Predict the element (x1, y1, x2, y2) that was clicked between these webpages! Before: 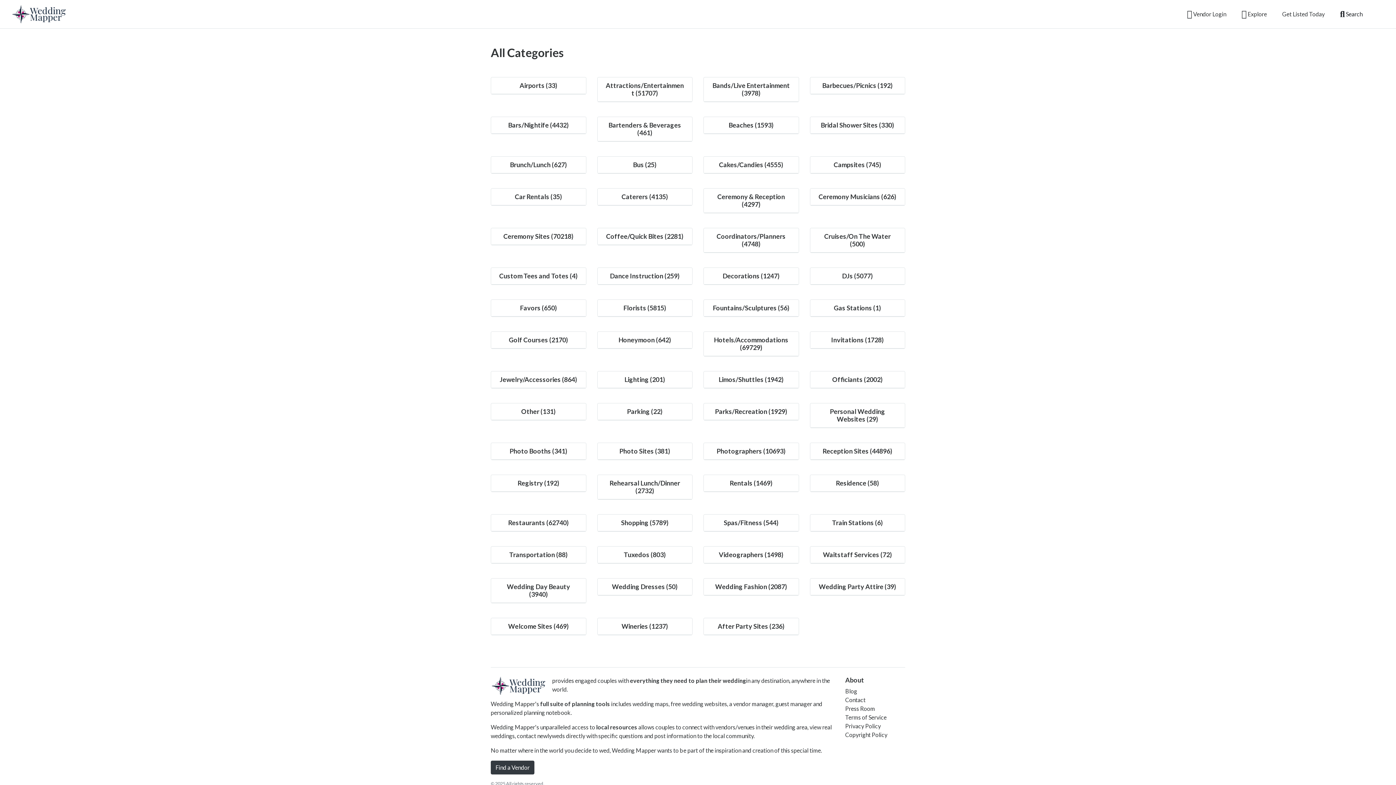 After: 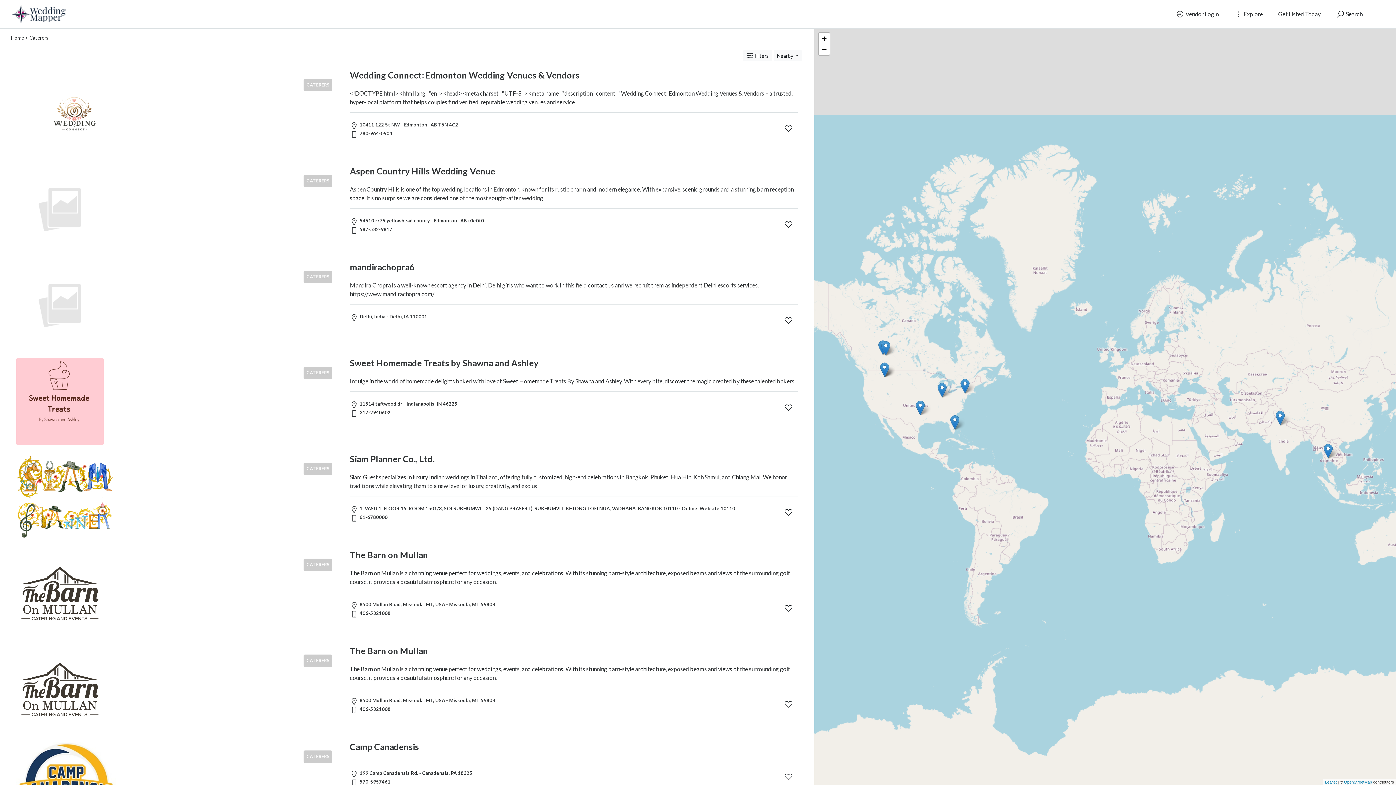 Action: label: Caterers (4135) bbox: (621, 192, 668, 200)